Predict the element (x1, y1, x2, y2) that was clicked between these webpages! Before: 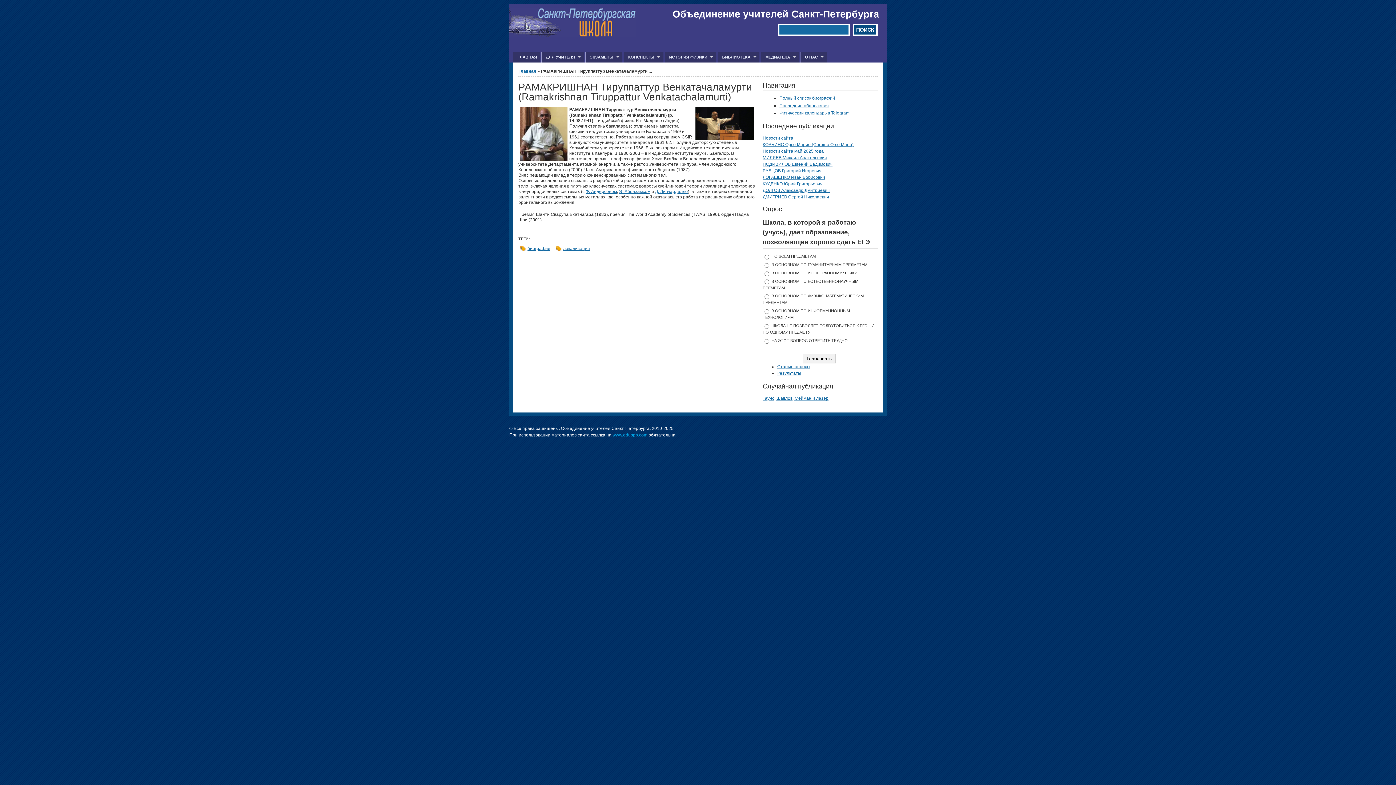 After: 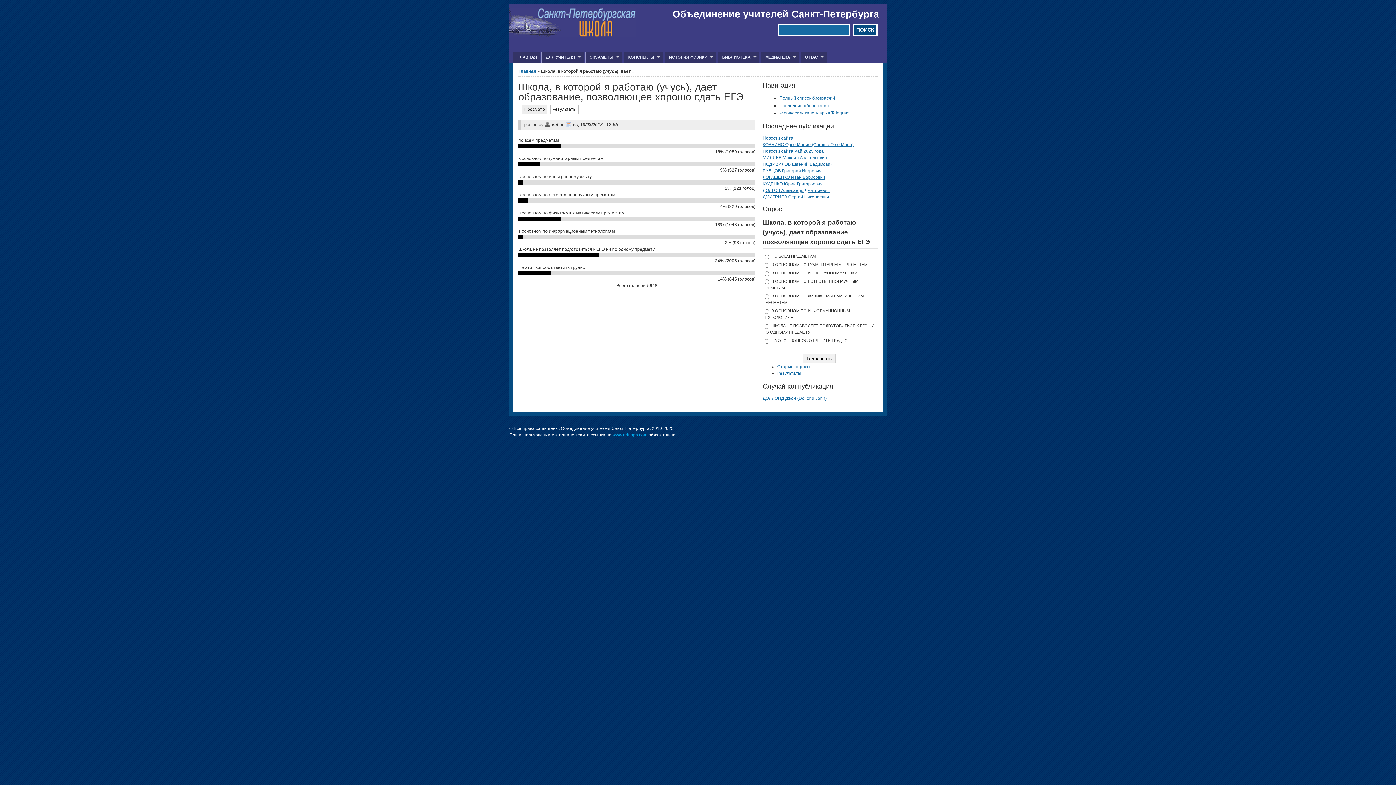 Action: bbox: (777, 370, 801, 376) label: Результаты